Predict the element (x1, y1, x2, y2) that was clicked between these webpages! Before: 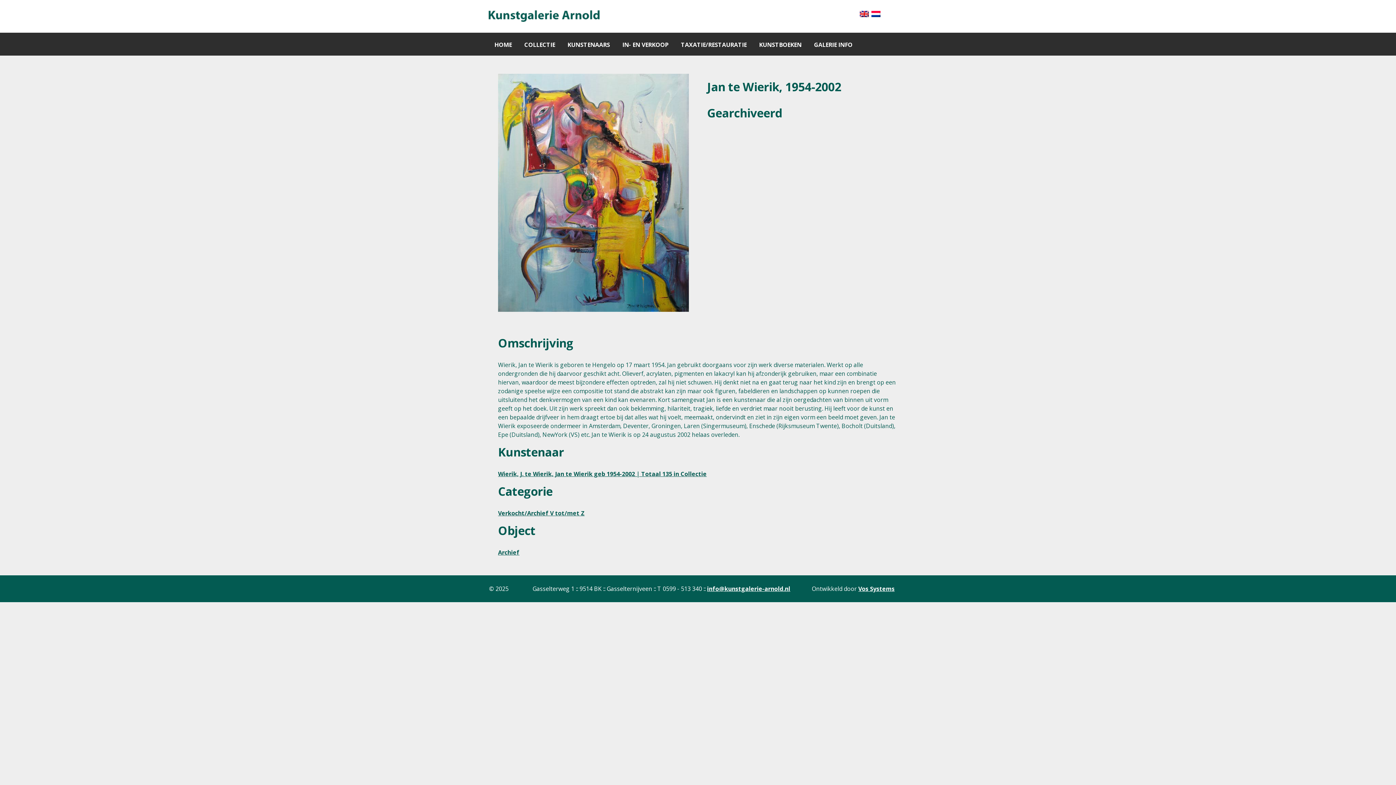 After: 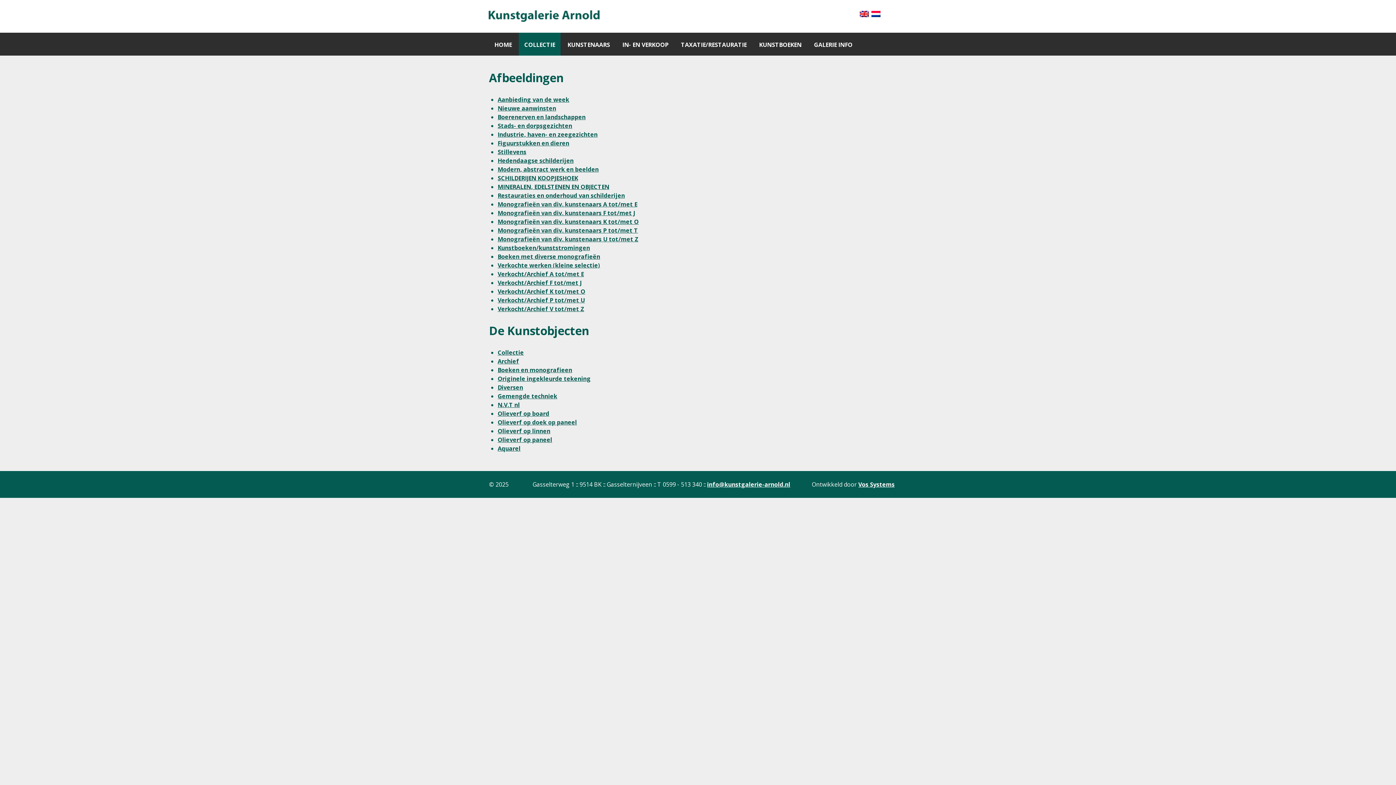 Action: label: COLLECTIE bbox: (524, 39, 555, 48)